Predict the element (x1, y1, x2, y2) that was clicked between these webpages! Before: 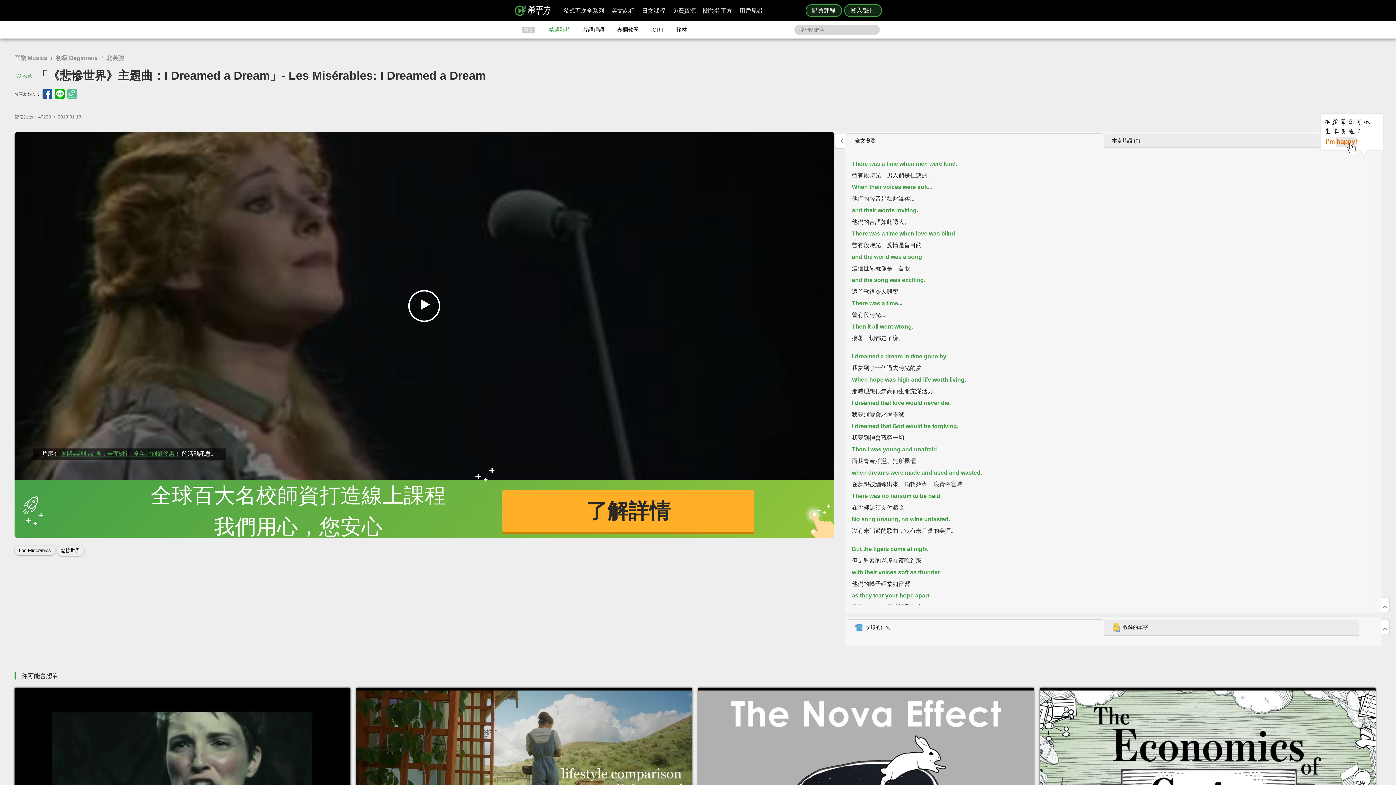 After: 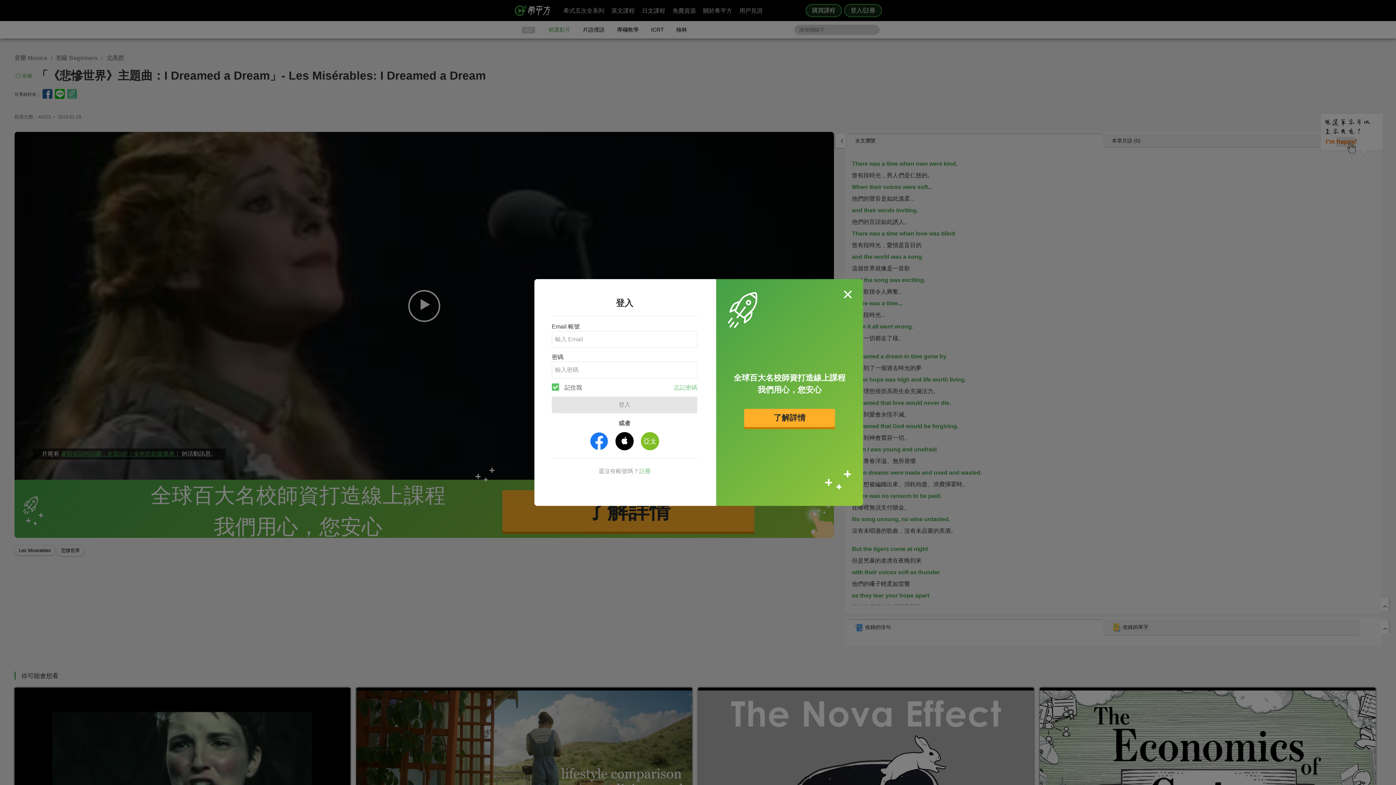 Action: bbox: (844, 4, 882, 17) label: 登入/註冊